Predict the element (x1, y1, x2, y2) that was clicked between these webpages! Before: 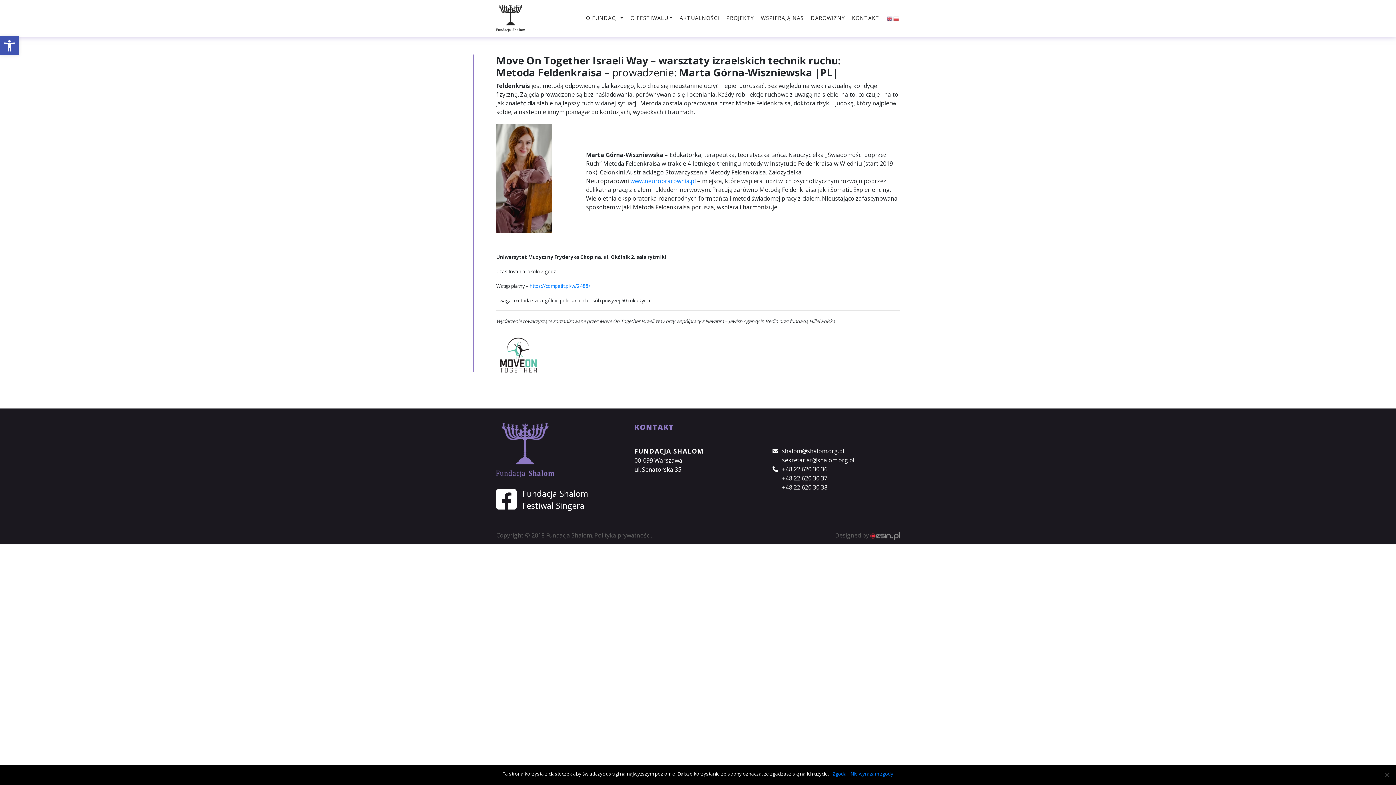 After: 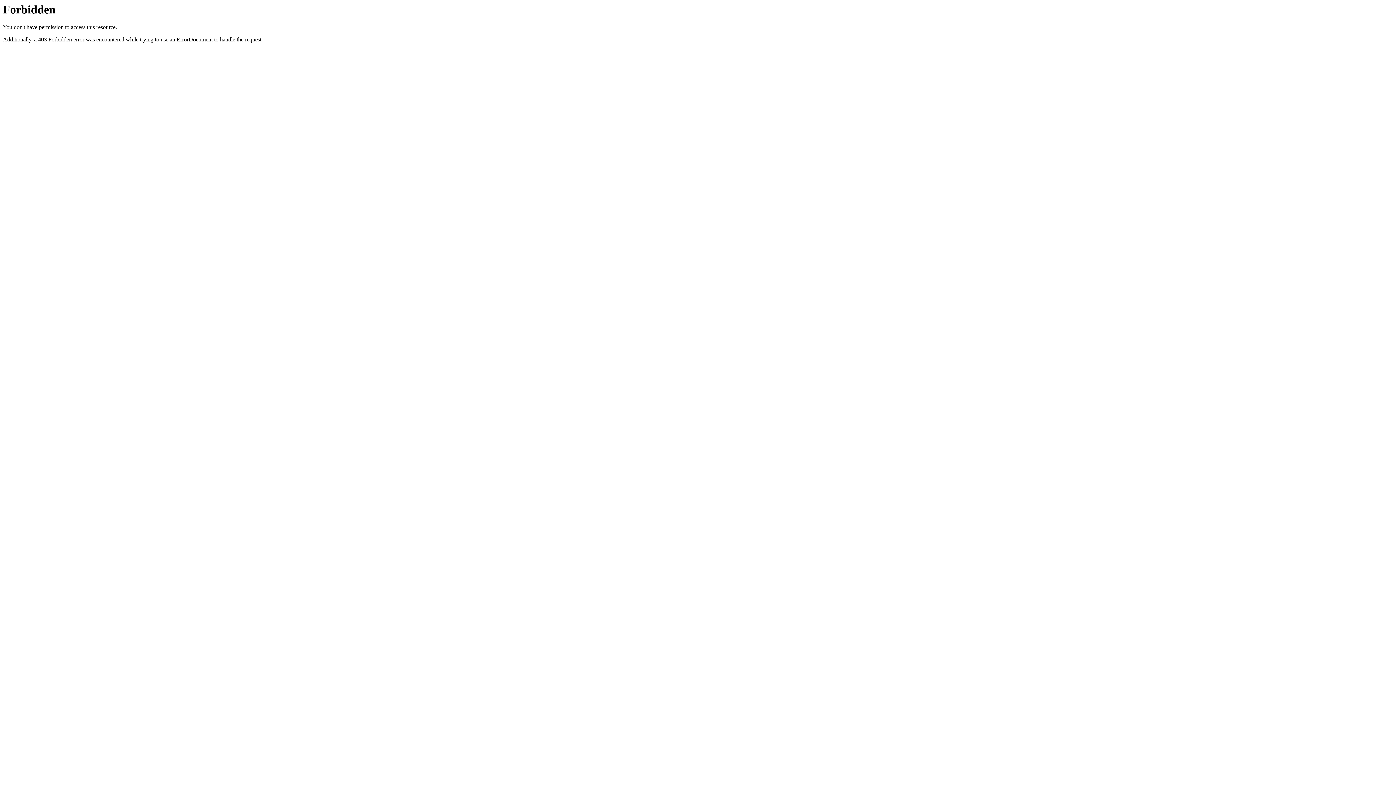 Action: label: Polityka prywatności. bbox: (594, 531, 652, 539)